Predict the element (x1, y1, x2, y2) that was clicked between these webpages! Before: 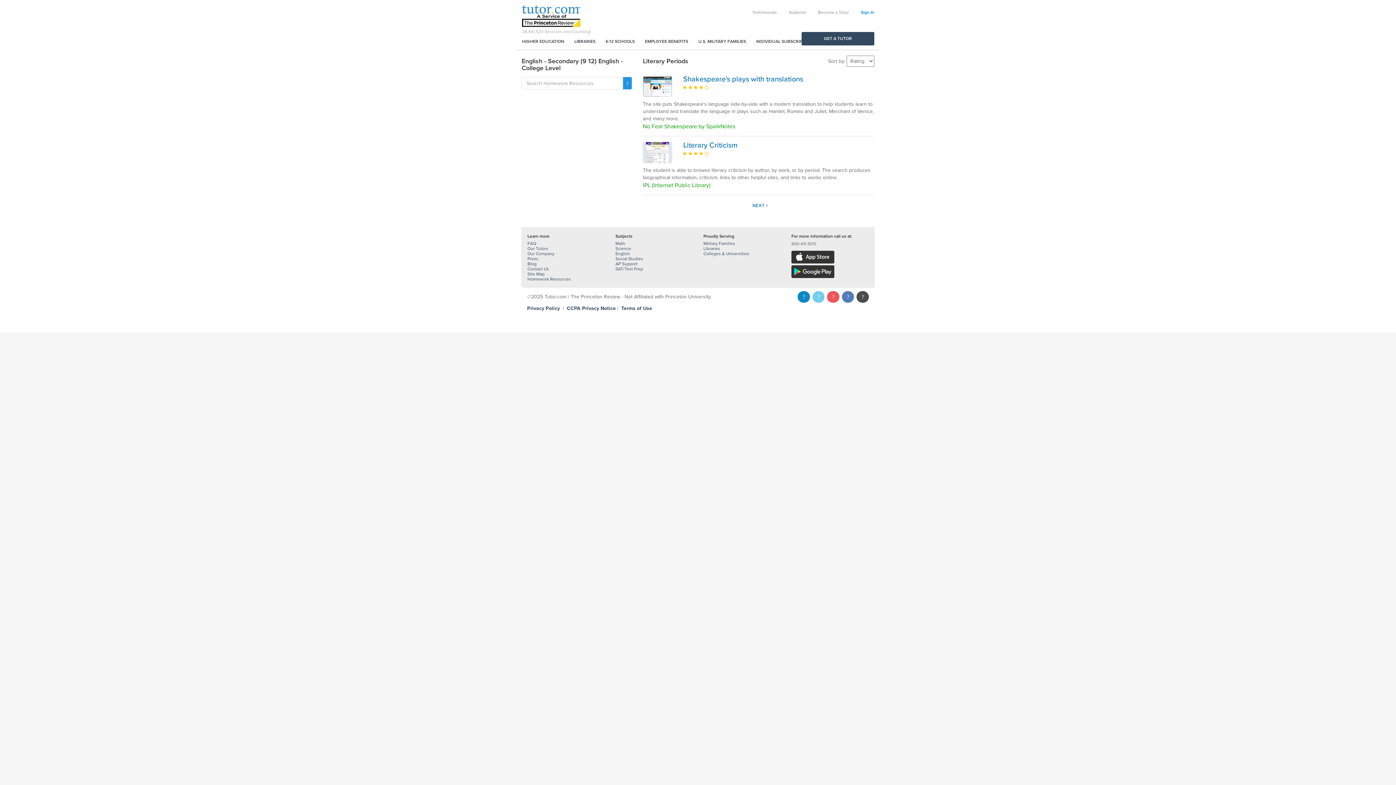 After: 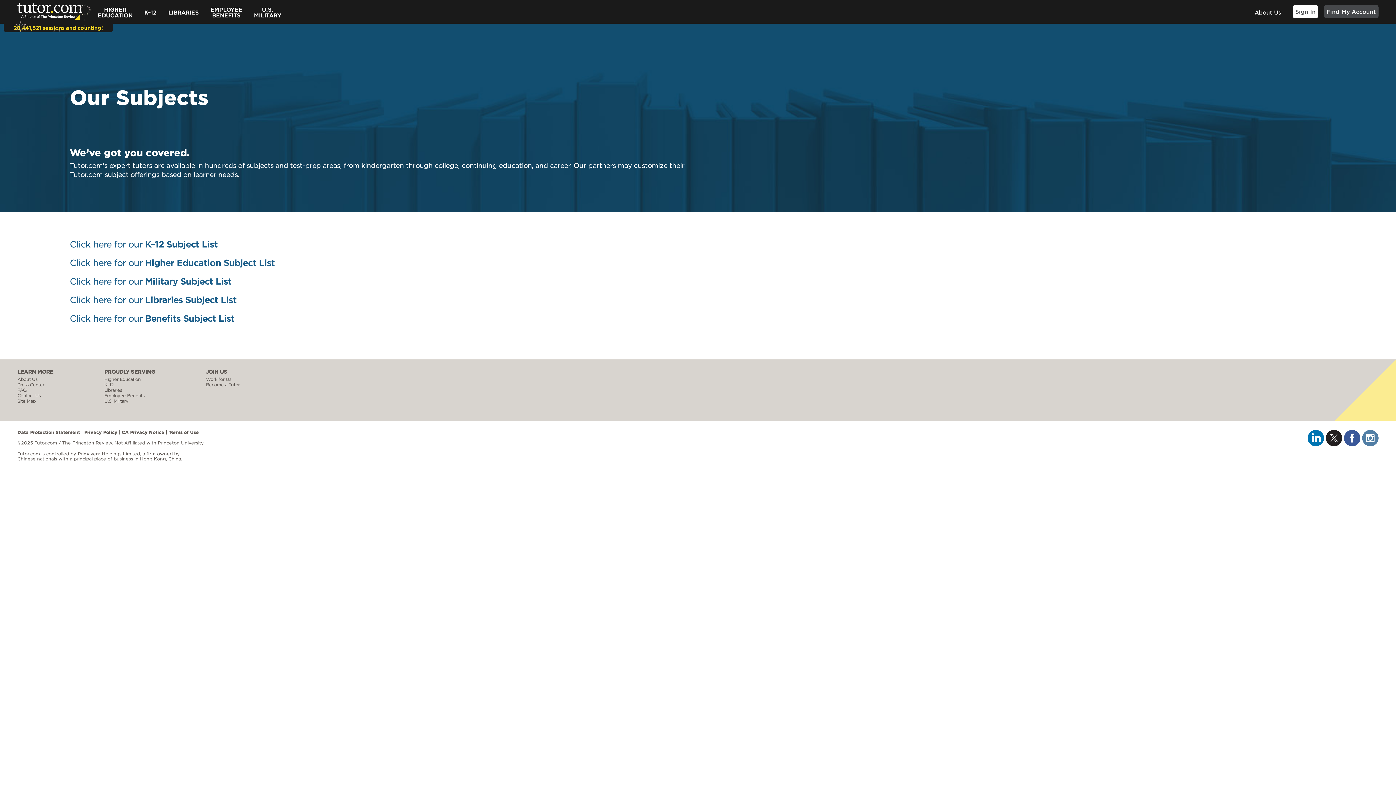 Action: bbox: (615, 241, 625, 246) label: Math